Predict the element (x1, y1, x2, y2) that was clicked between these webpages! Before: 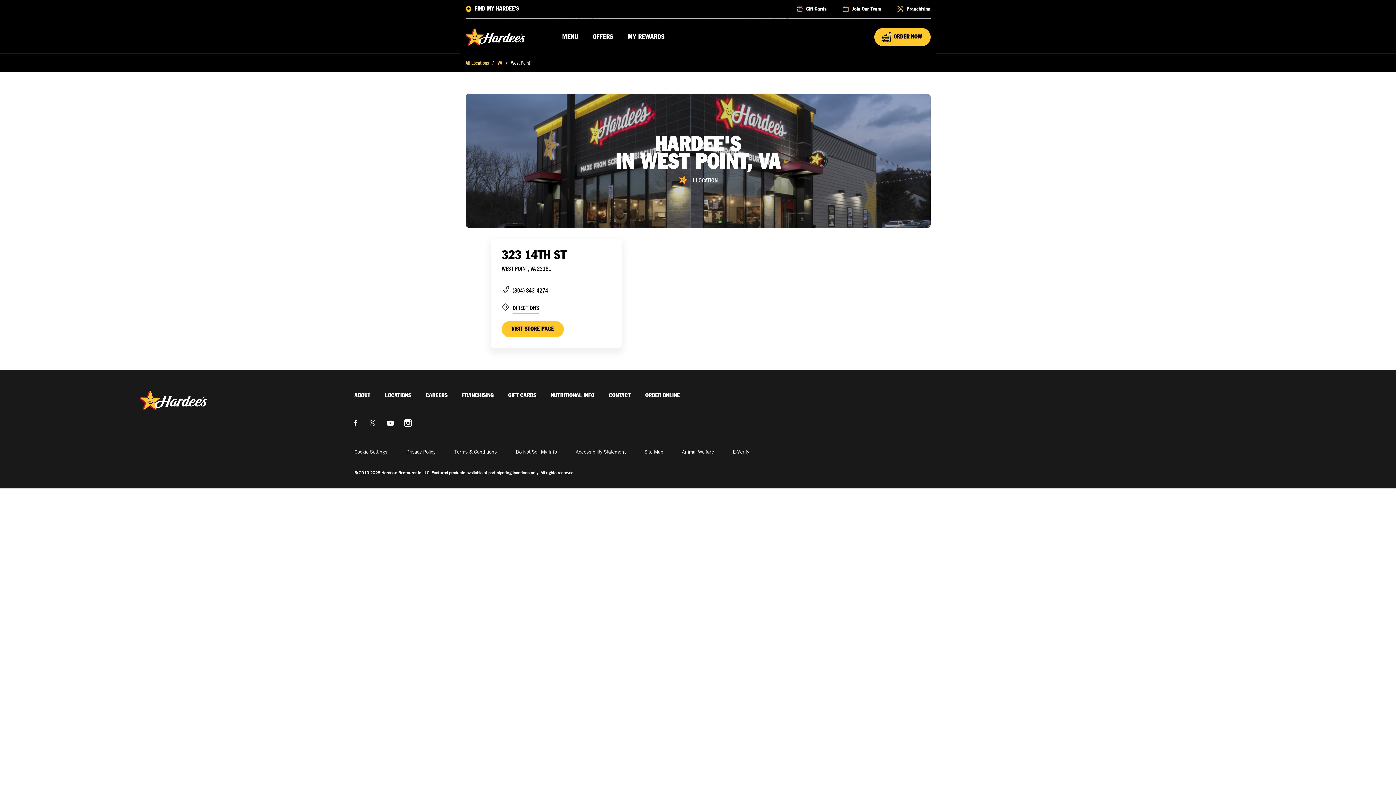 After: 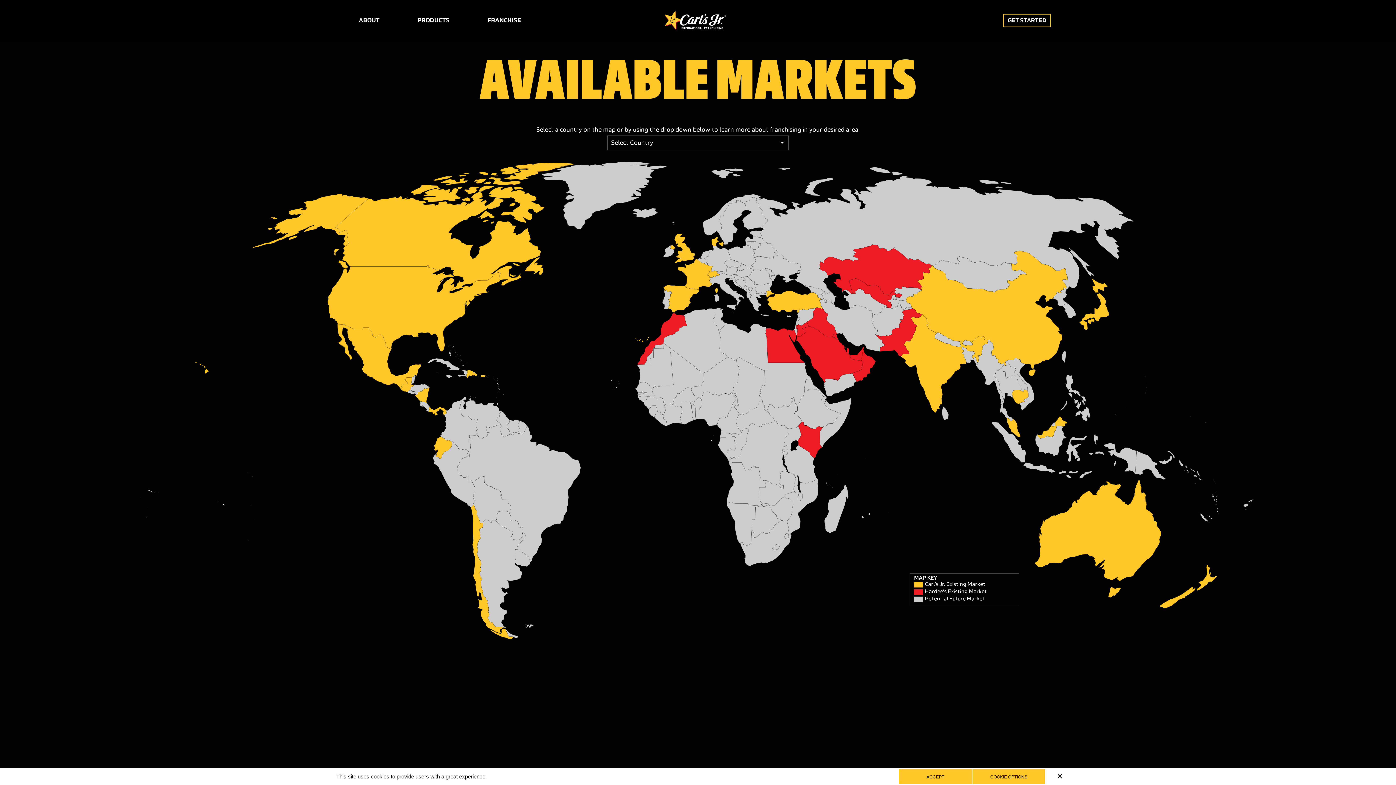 Action: label: FRANCHISING bbox: (462, 393, 493, 398)